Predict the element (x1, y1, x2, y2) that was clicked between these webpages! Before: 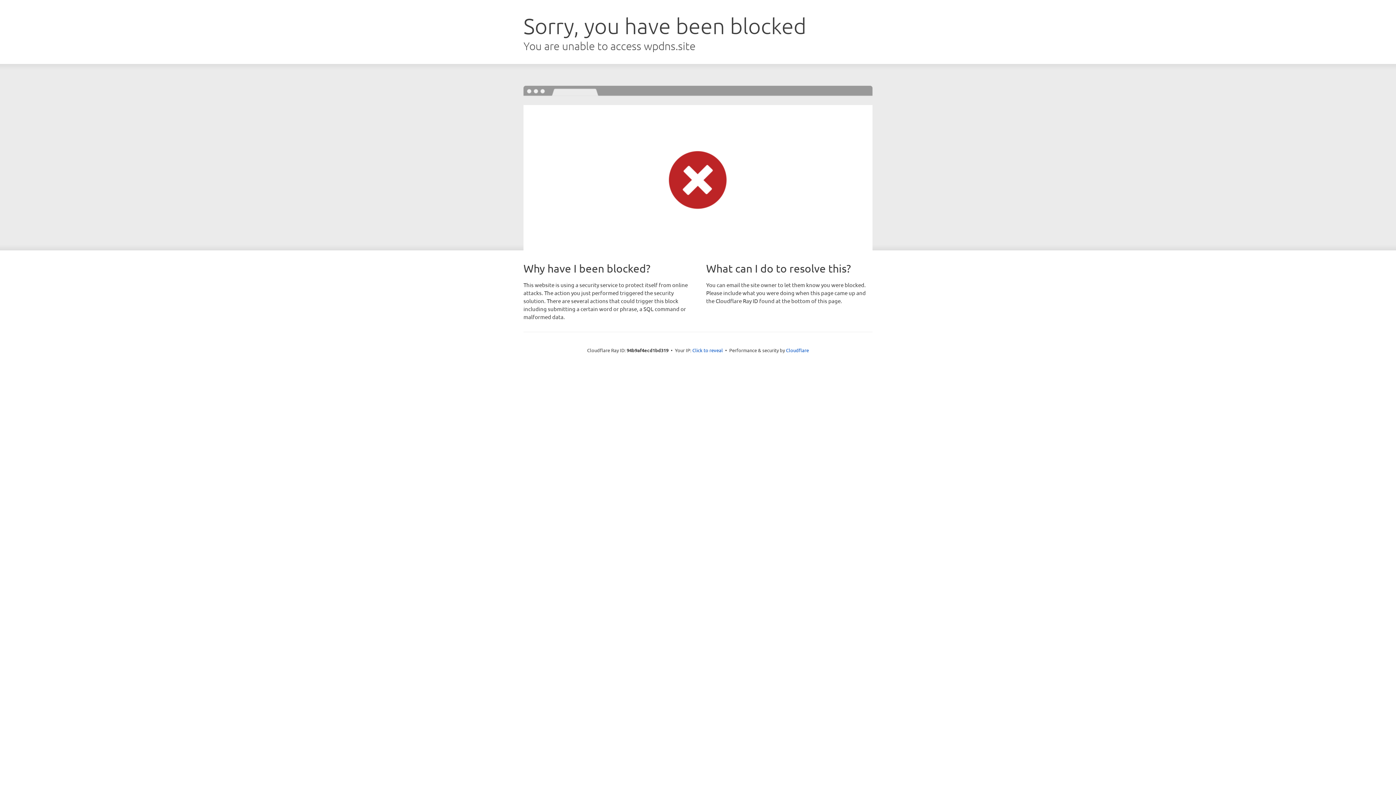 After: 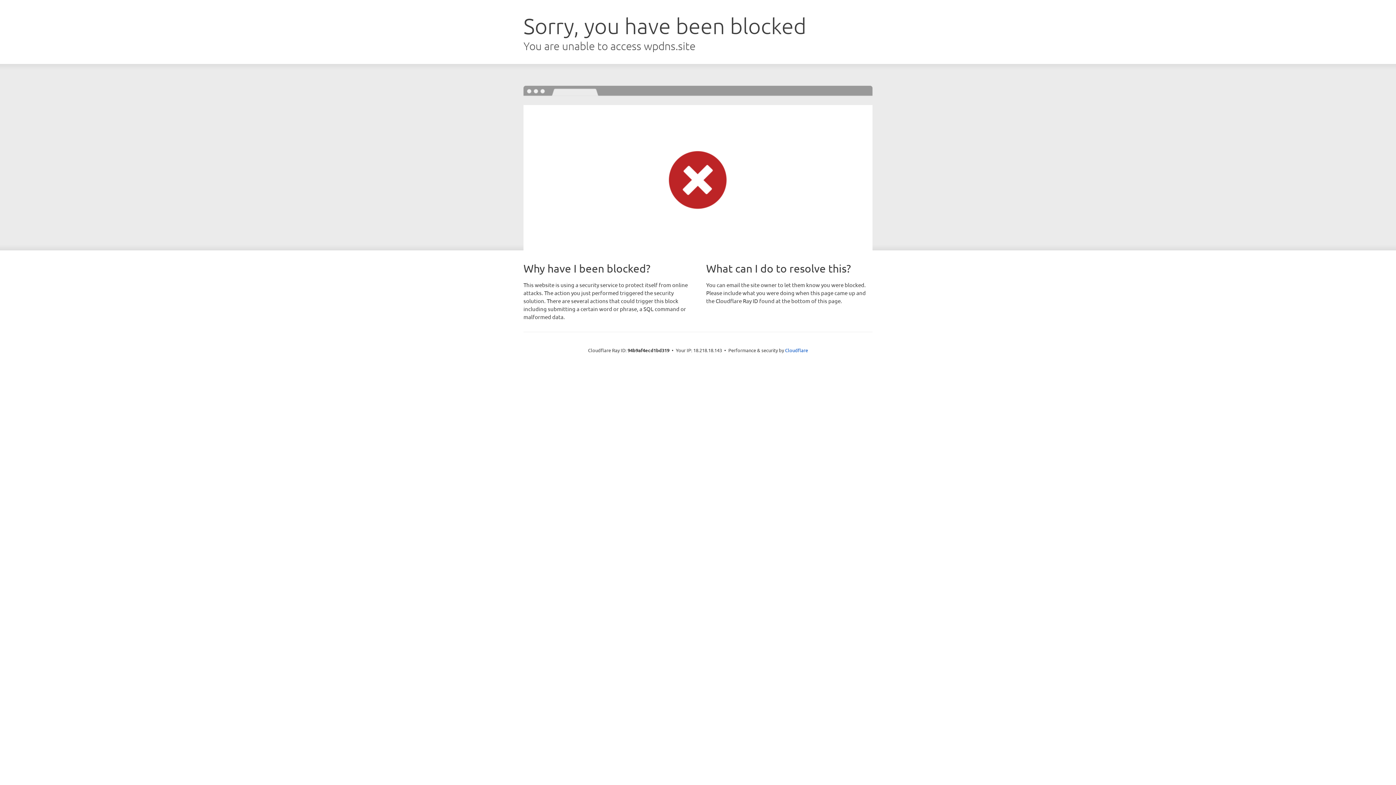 Action: label: Click to reveal bbox: (692, 346, 723, 353)